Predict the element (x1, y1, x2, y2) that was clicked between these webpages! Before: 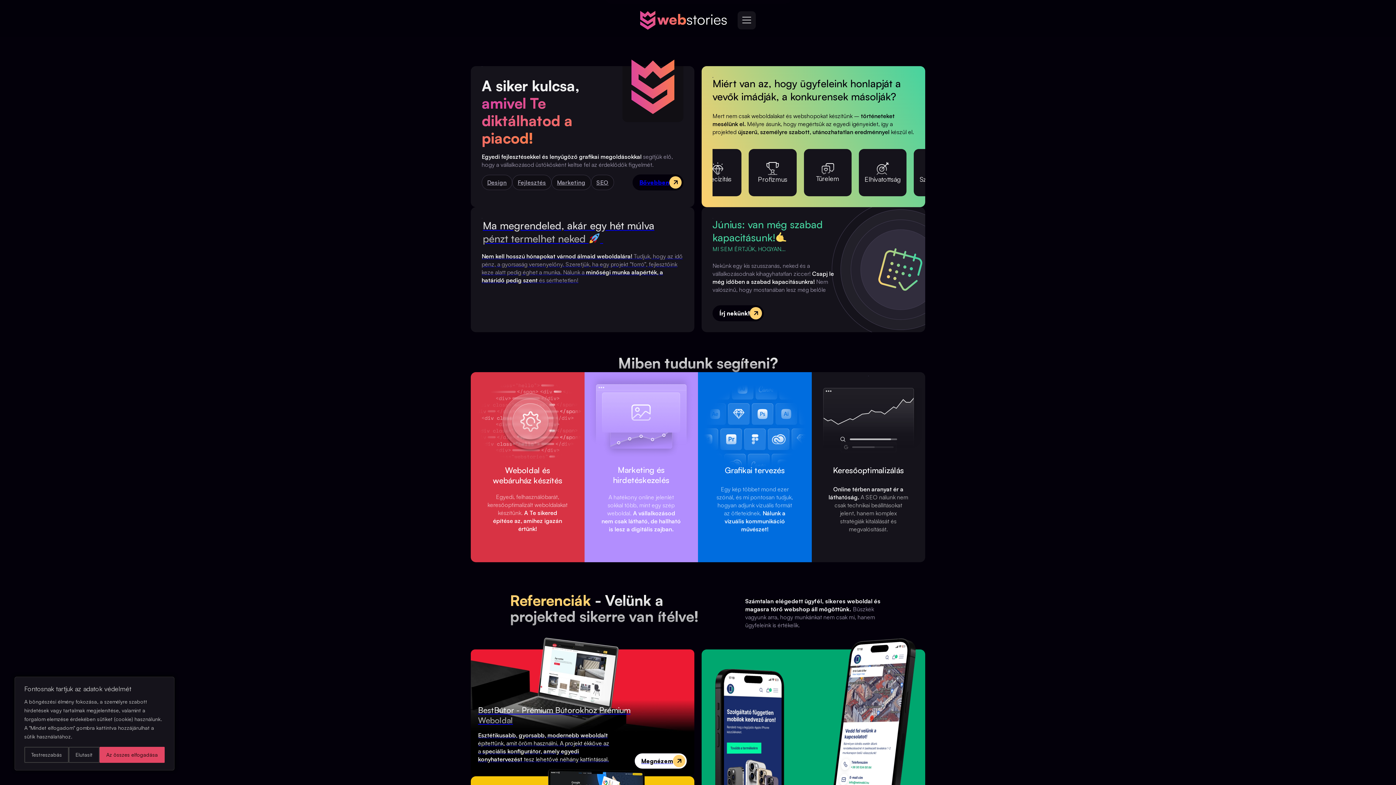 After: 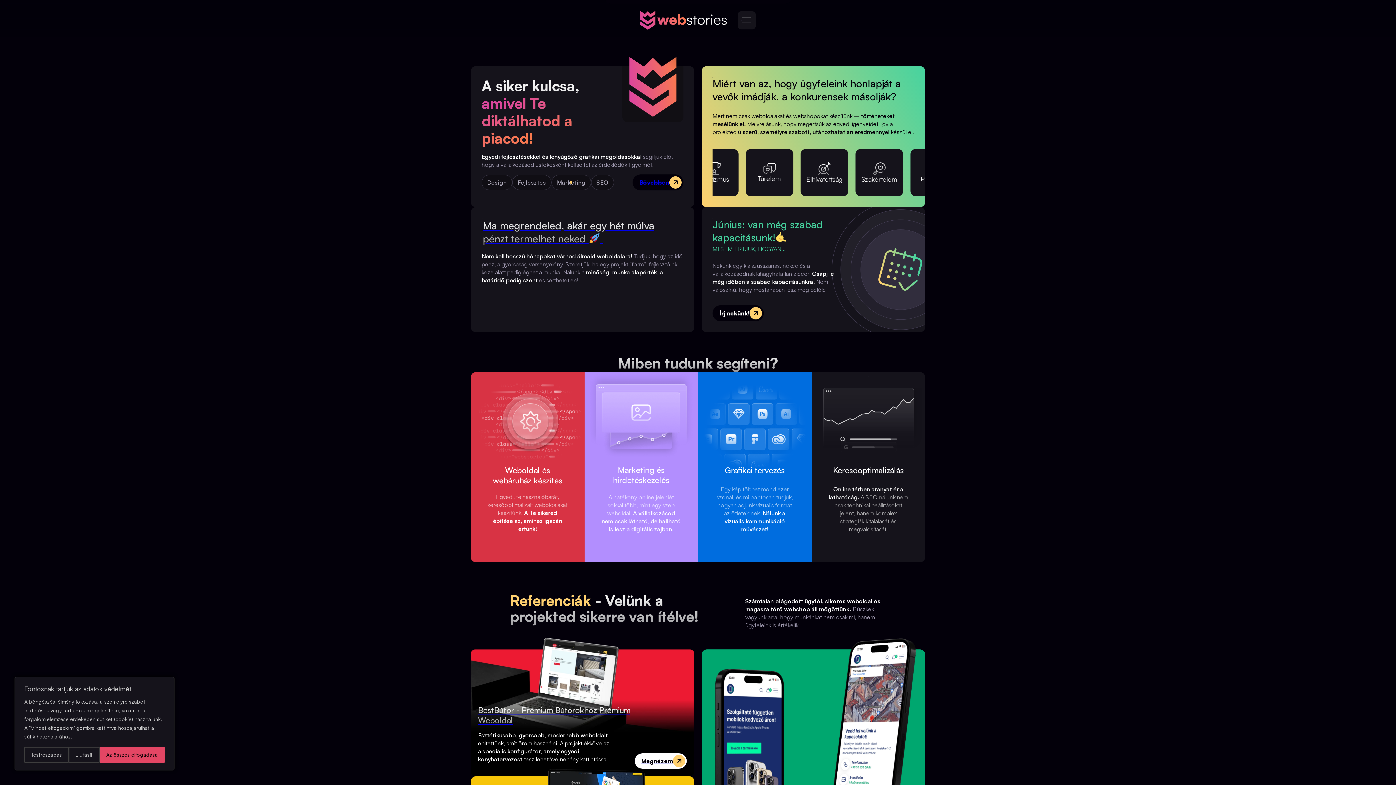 Action: label: Marketing bbox: (551, 174, 591, 190)